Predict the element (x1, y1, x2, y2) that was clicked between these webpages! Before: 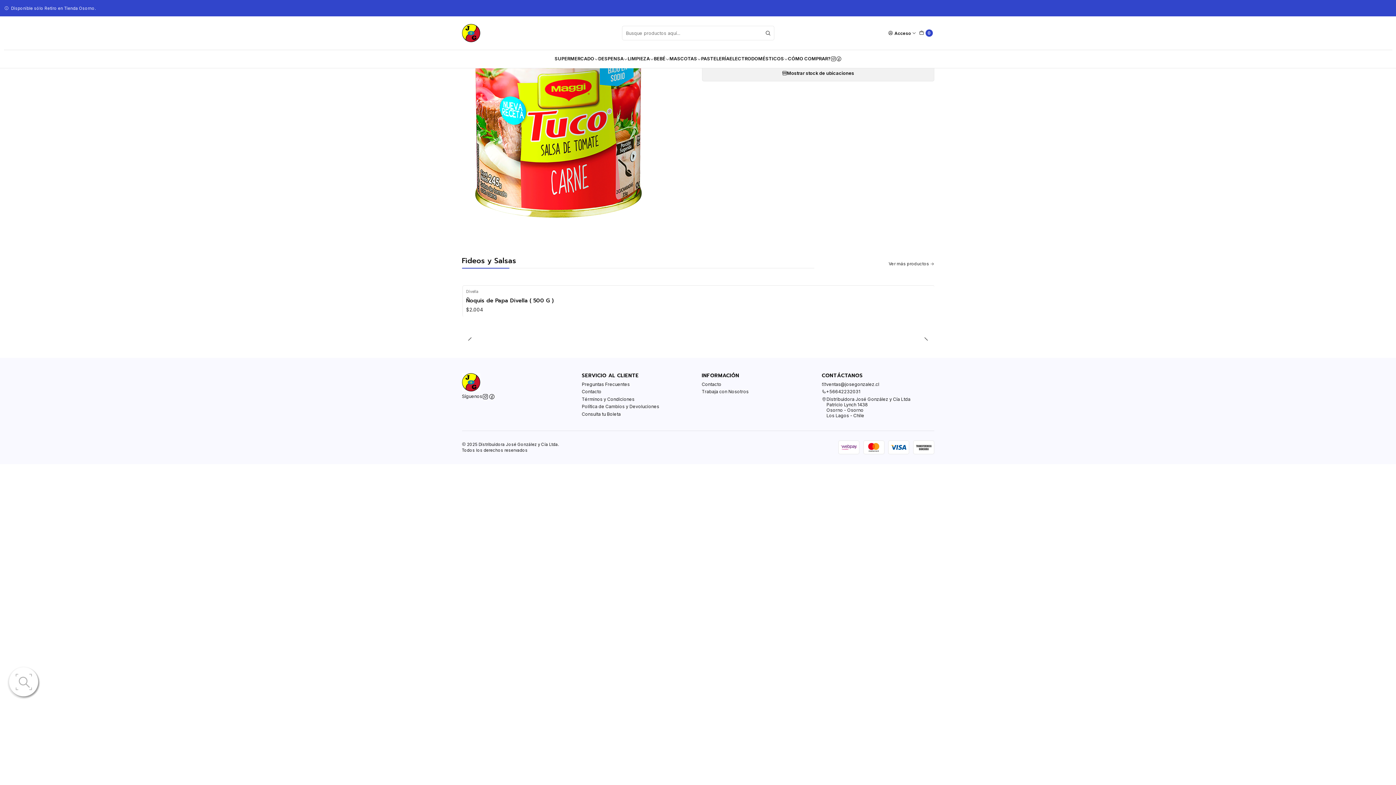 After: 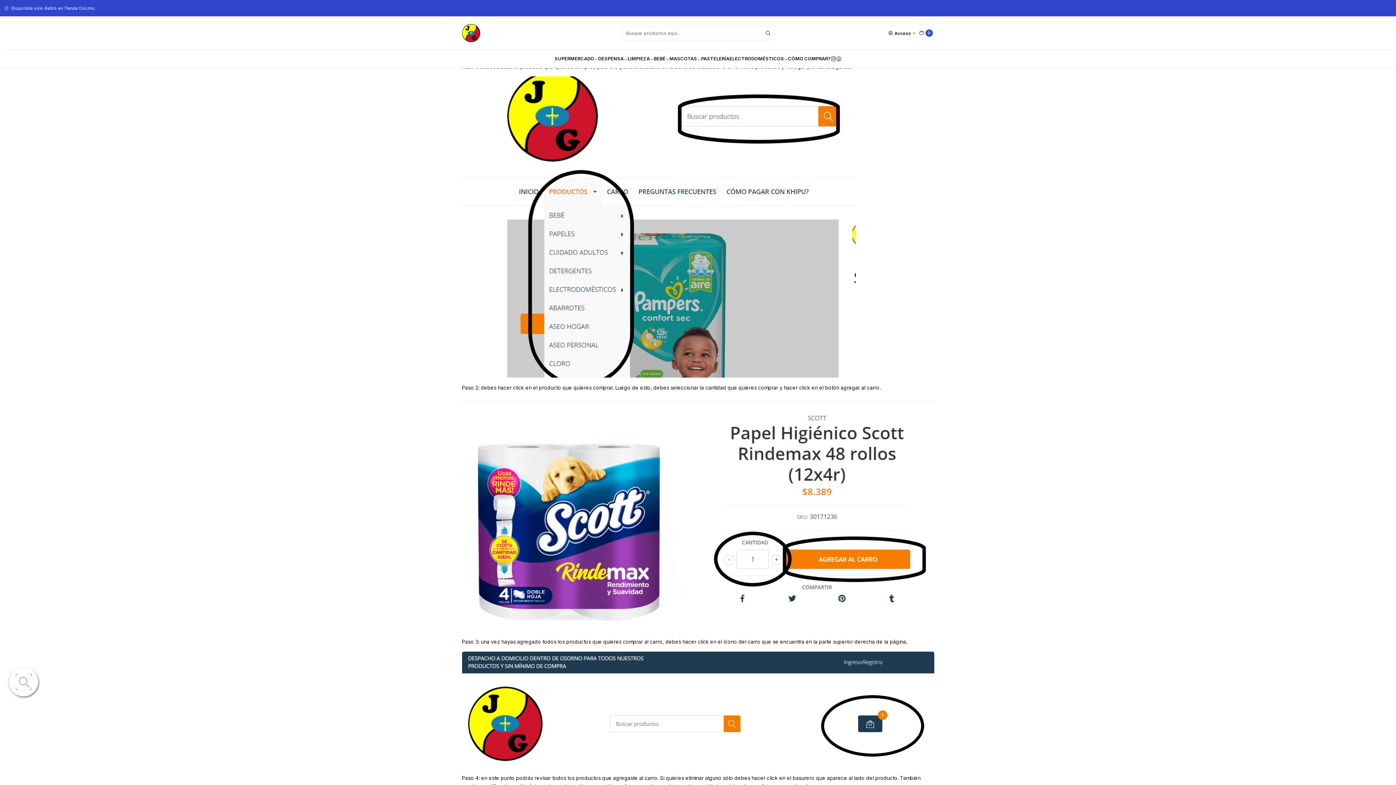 Action: label: CÓMO COMPRAR? bbox: (788, 49, 830, 68)